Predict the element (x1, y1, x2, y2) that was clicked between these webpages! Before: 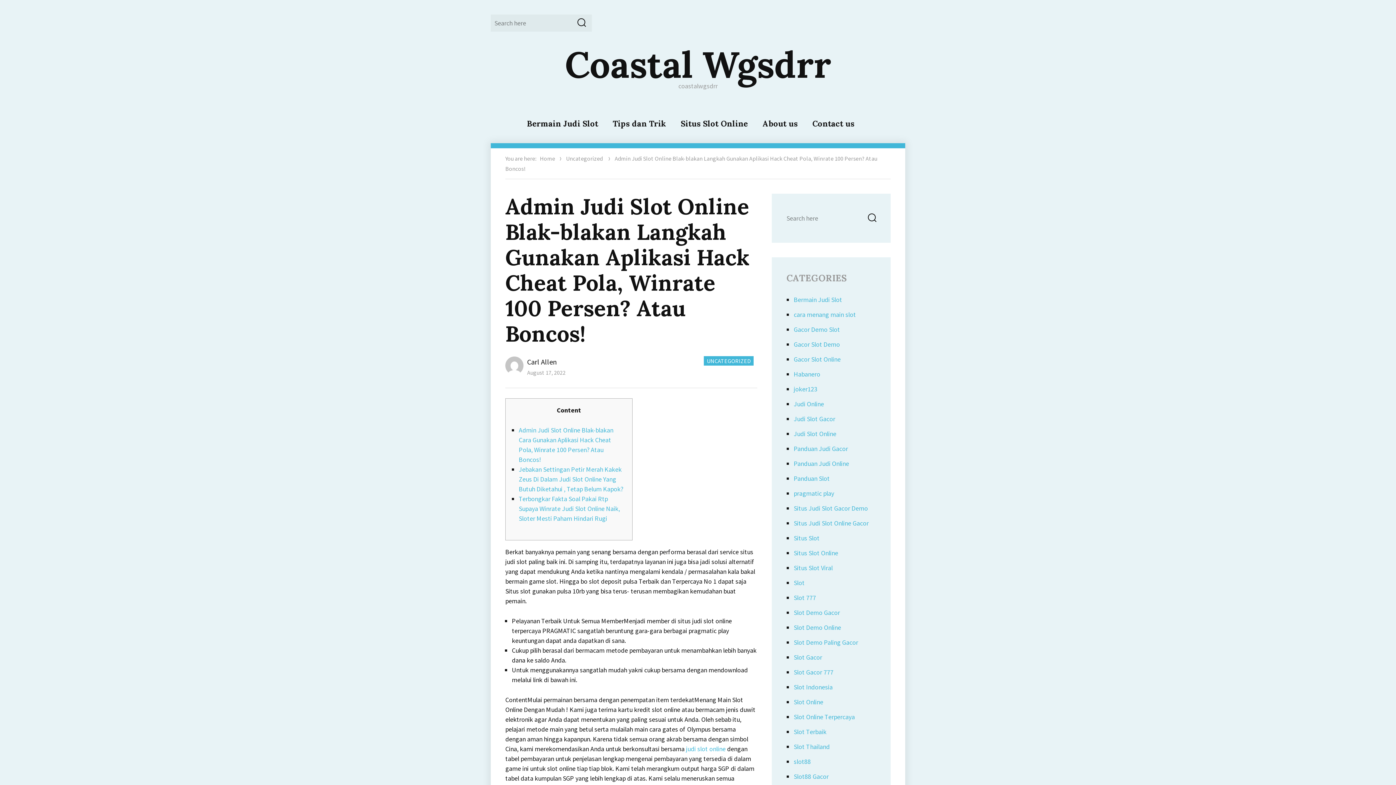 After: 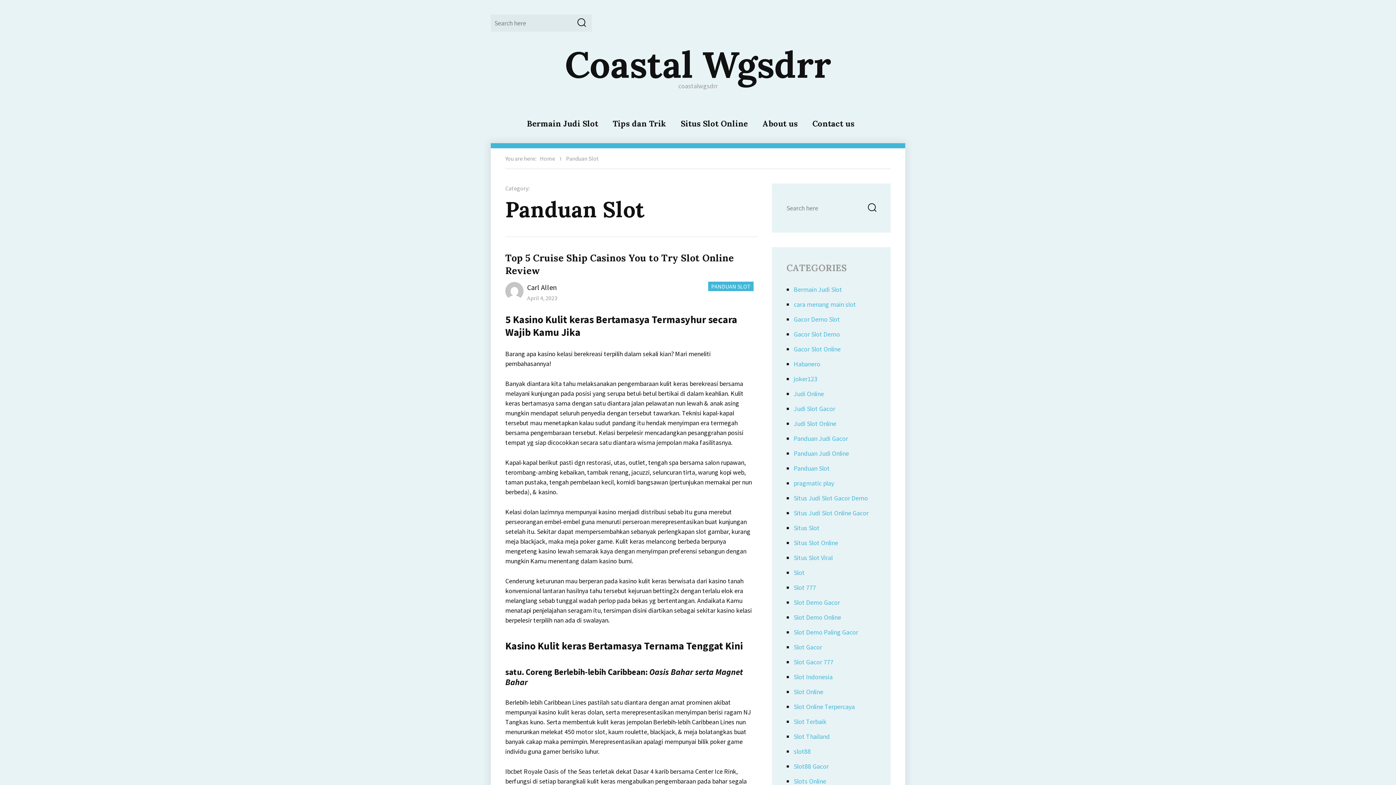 Action: label: Panduan Slot bbox: (793, 474, 829, 482)